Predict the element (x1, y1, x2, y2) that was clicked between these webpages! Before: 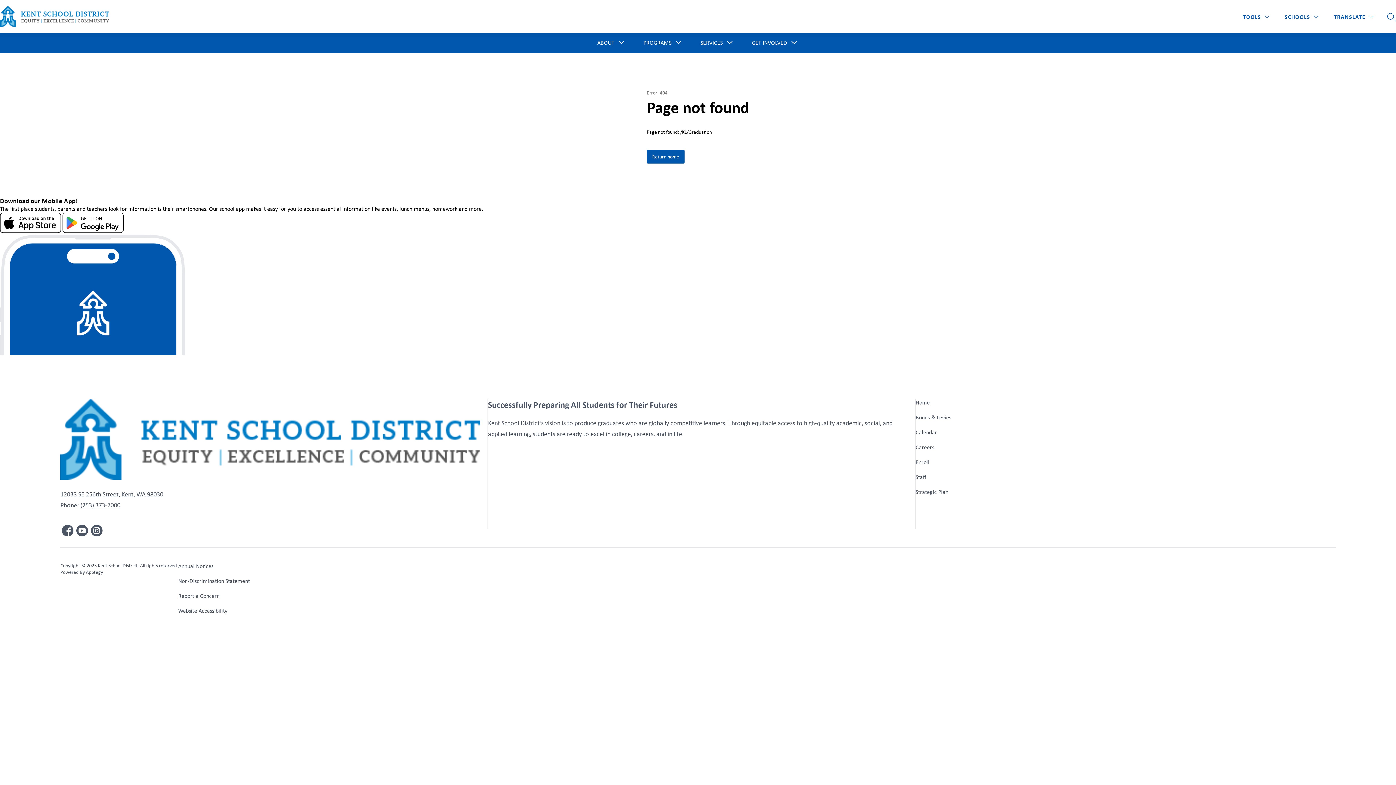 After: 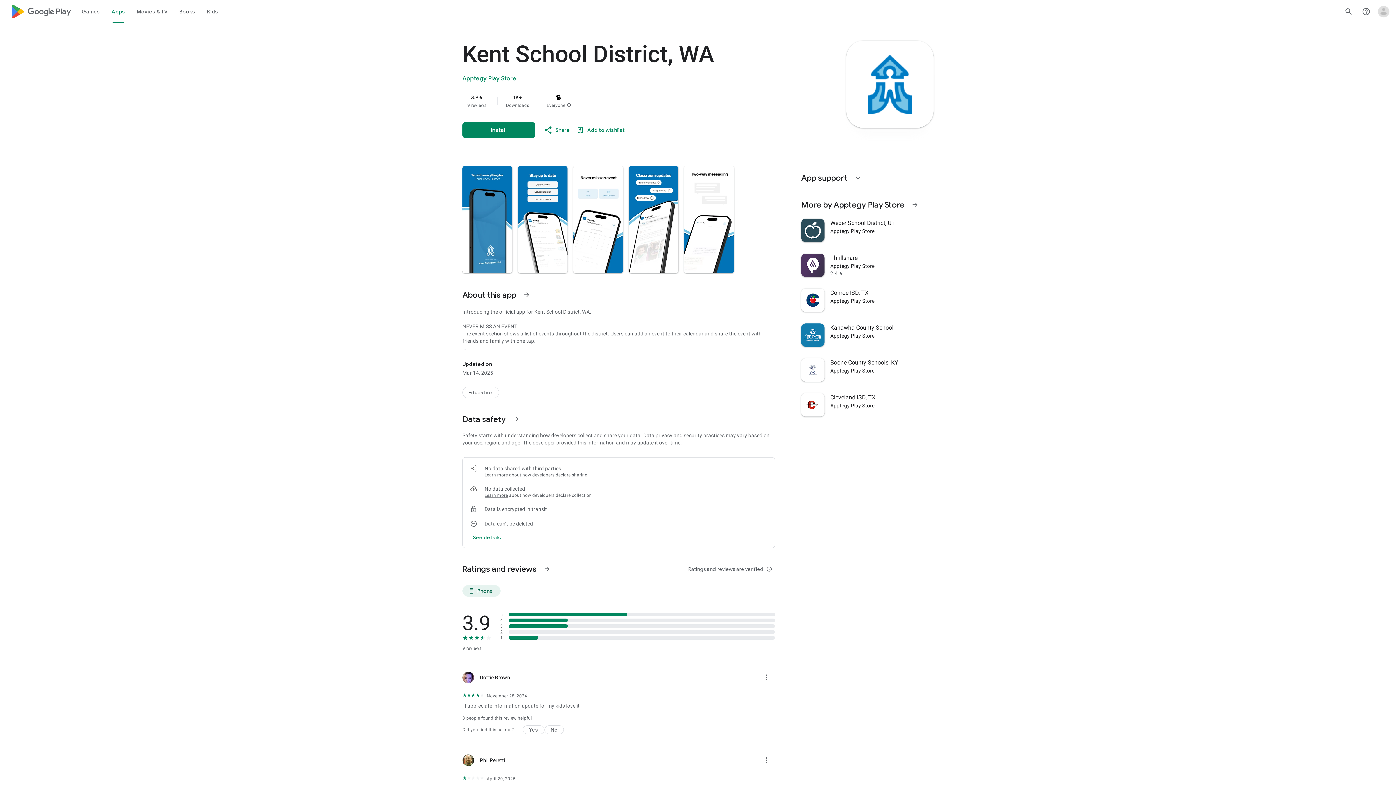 Action: bbox: (62, 227, 123, 234)